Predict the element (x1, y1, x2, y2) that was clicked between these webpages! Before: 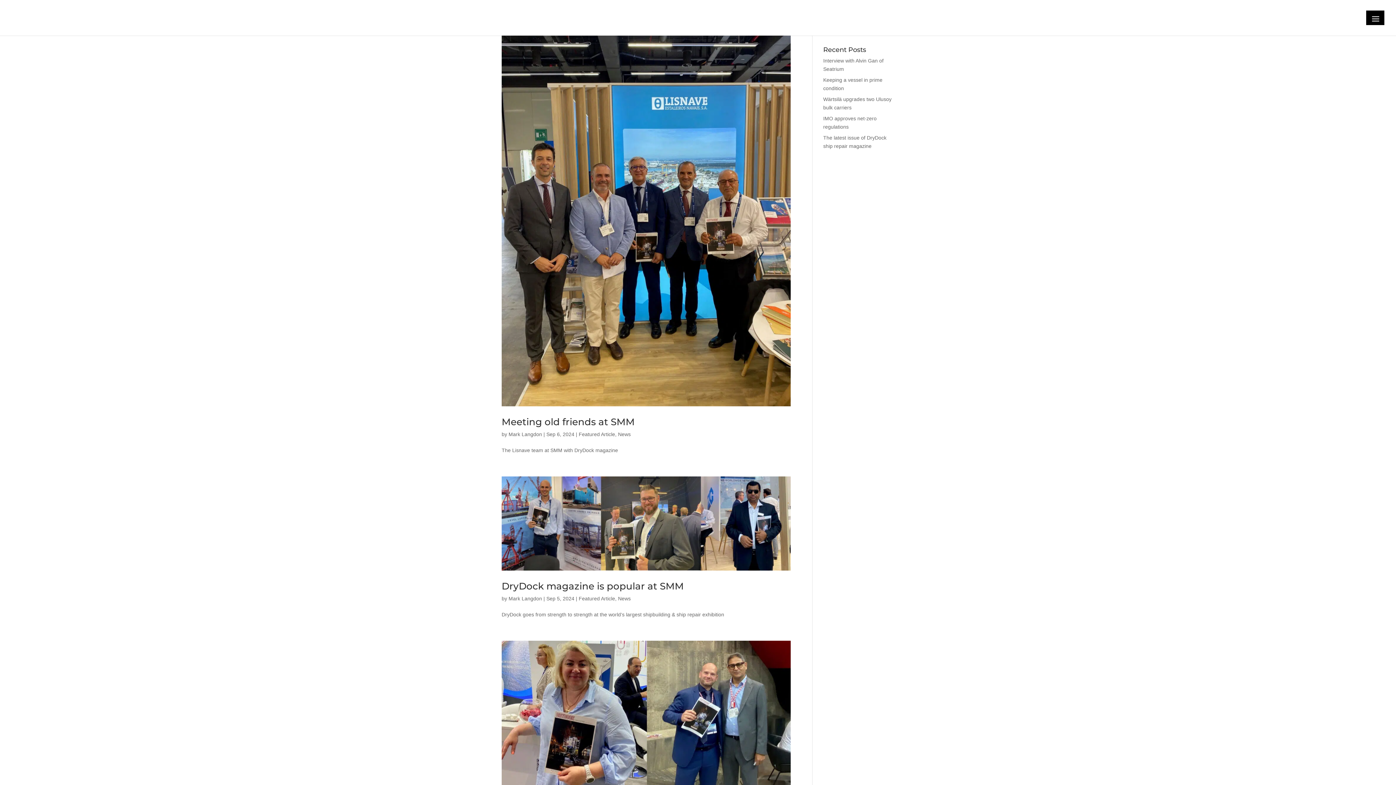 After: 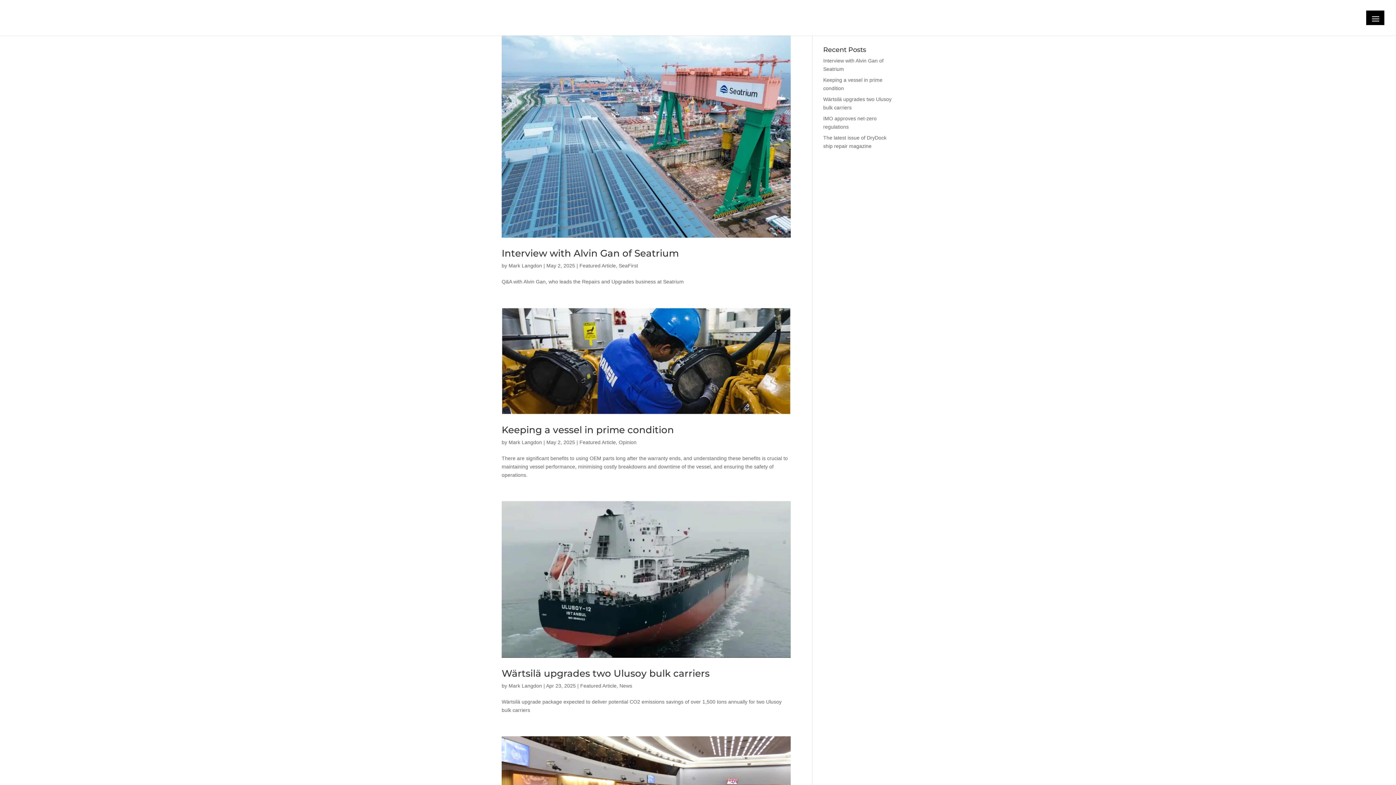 Action: bbox: (578, 431, 615, 437) label: Featured Article